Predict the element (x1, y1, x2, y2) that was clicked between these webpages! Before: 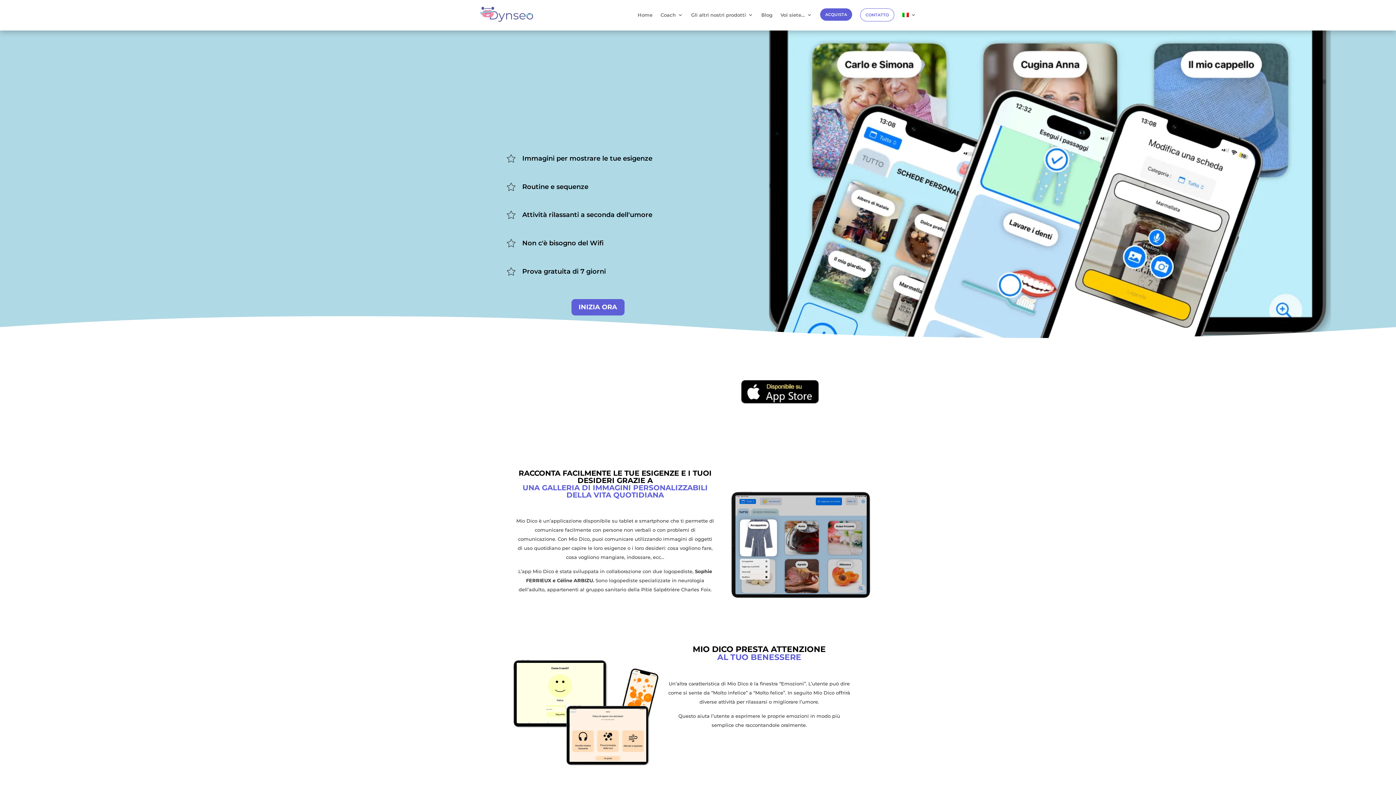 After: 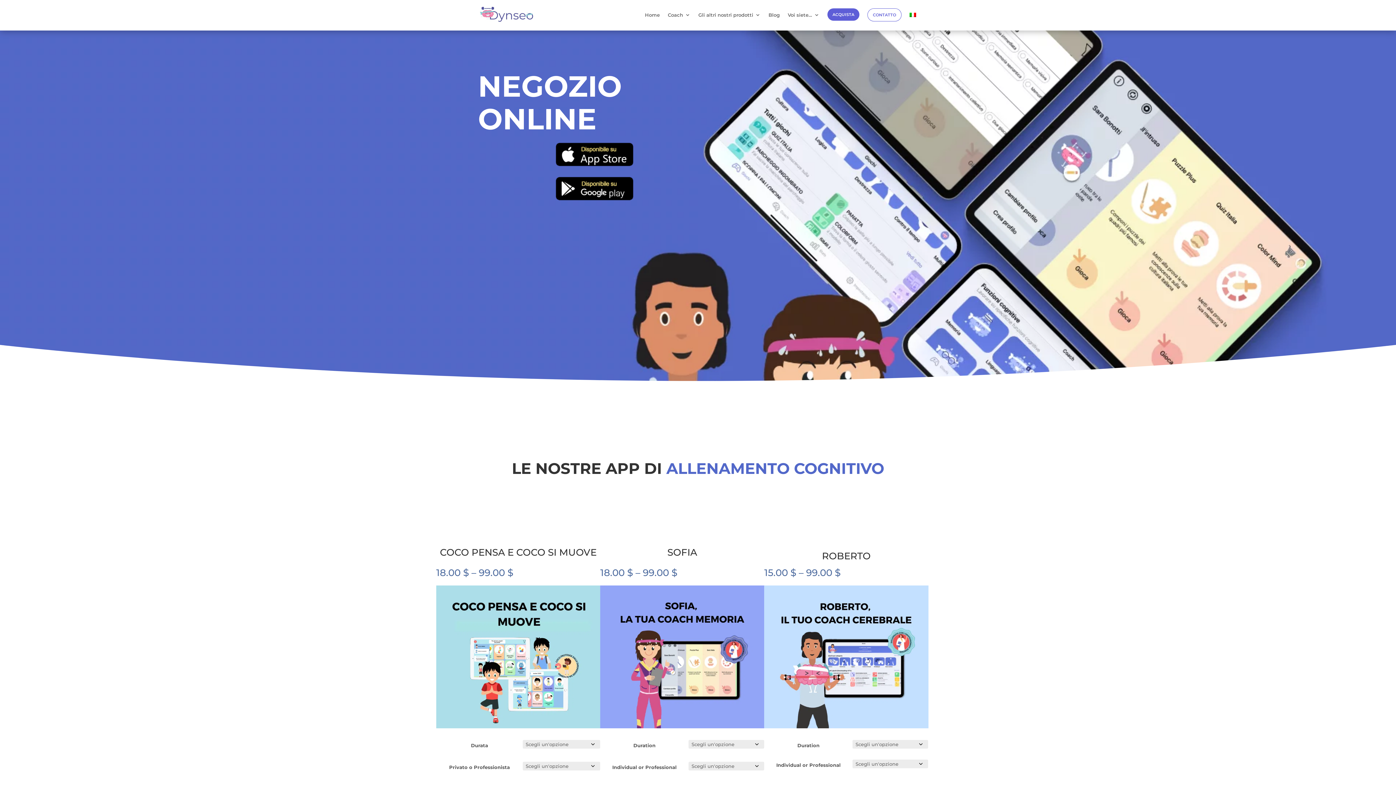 Action: label: ACQUISTA bbox: (820, 8, 852, 20)